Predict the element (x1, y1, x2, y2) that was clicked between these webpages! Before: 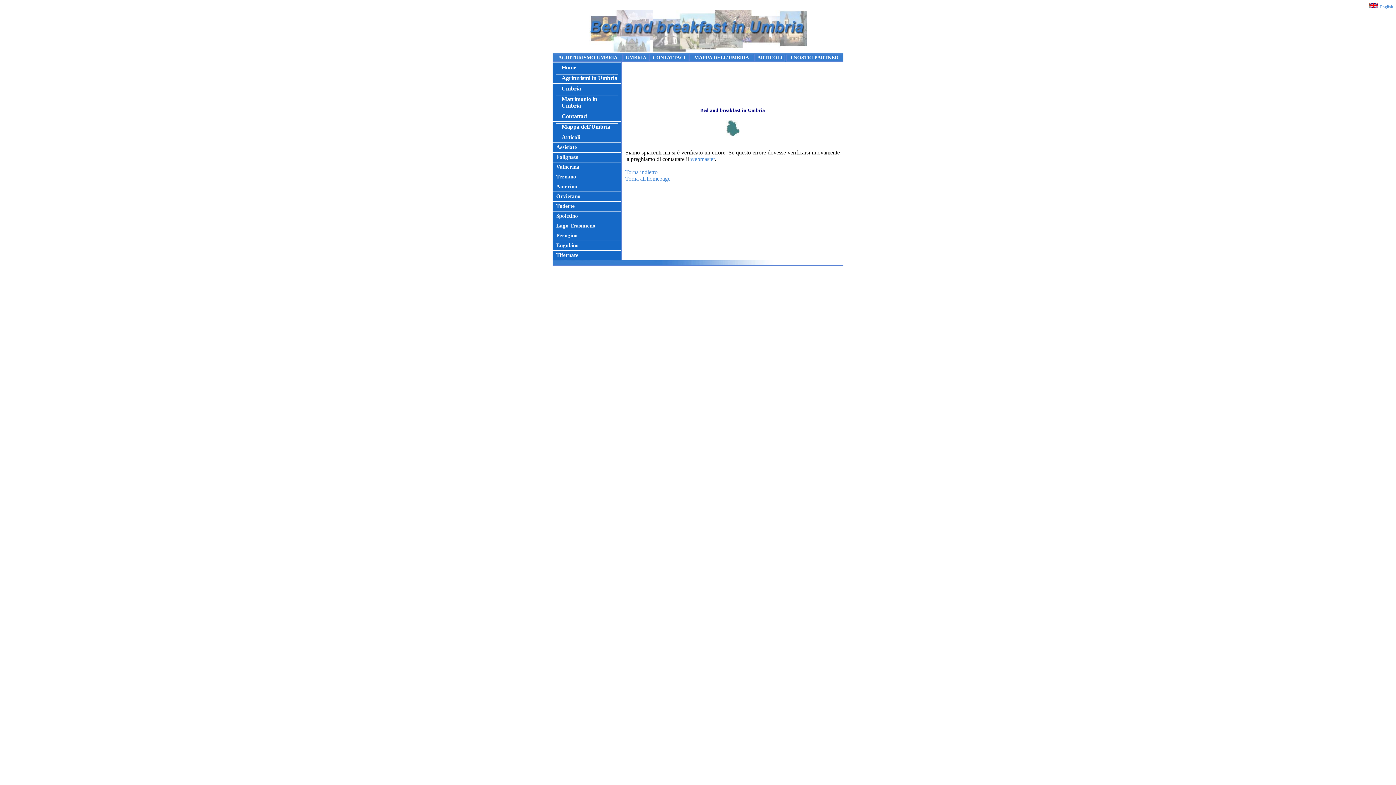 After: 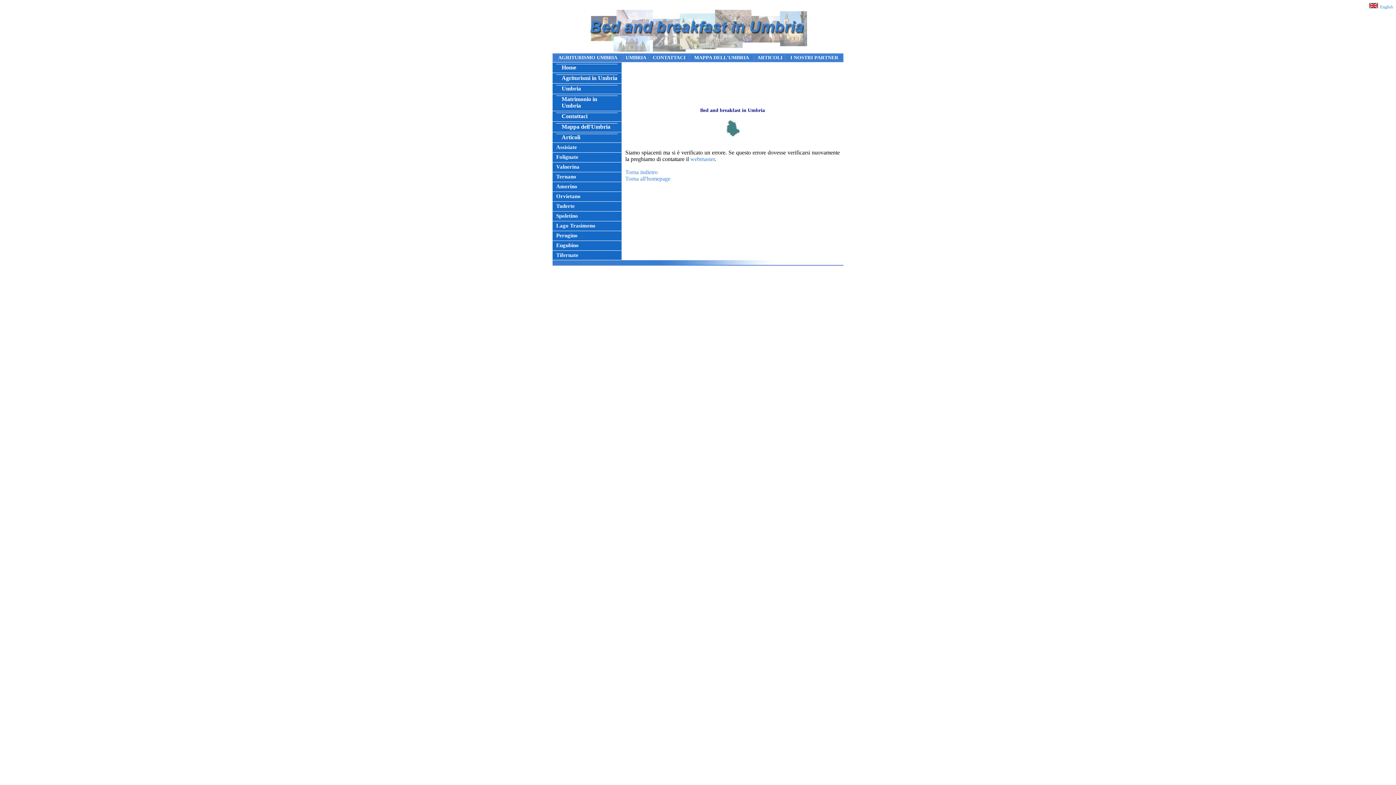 Action: label: UMBRIA bbox: (624, 54, 648, 61)